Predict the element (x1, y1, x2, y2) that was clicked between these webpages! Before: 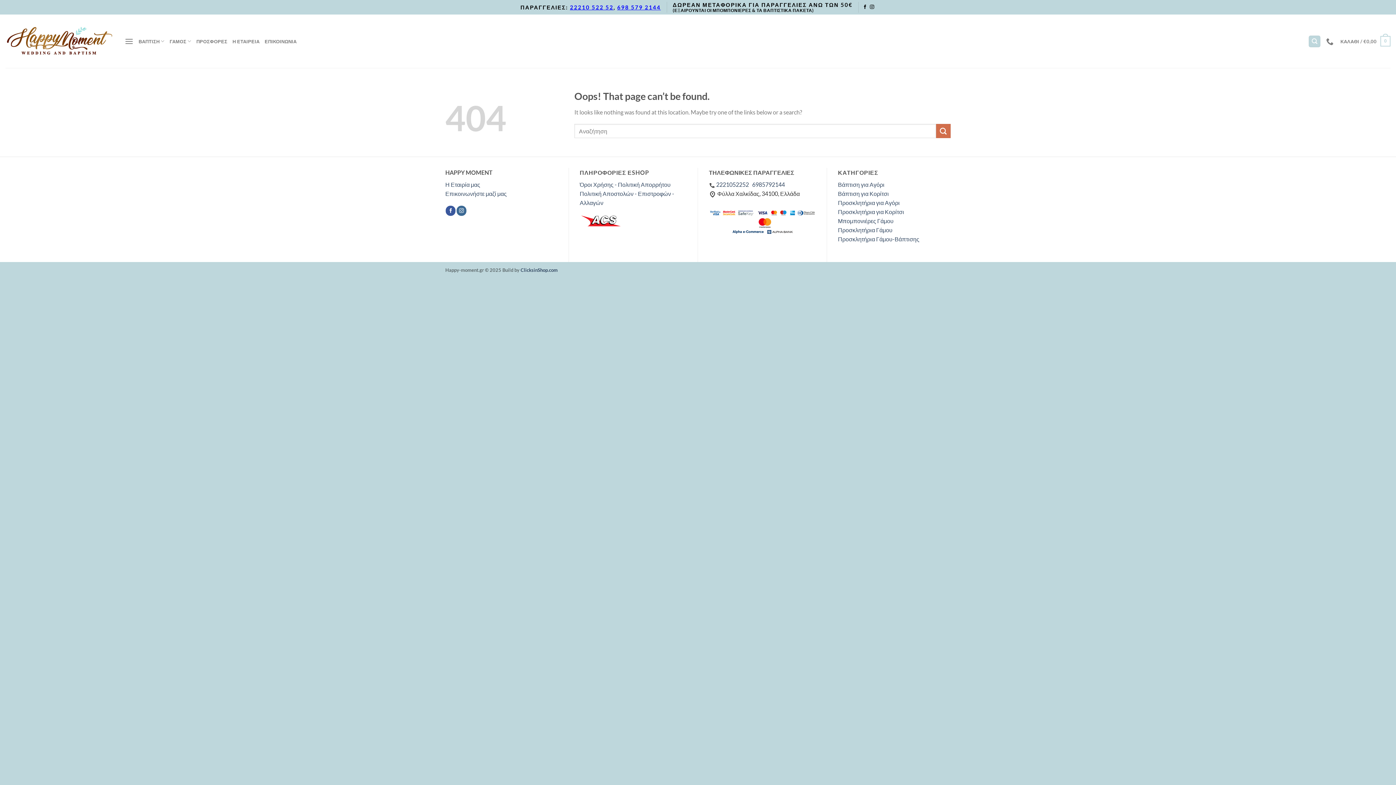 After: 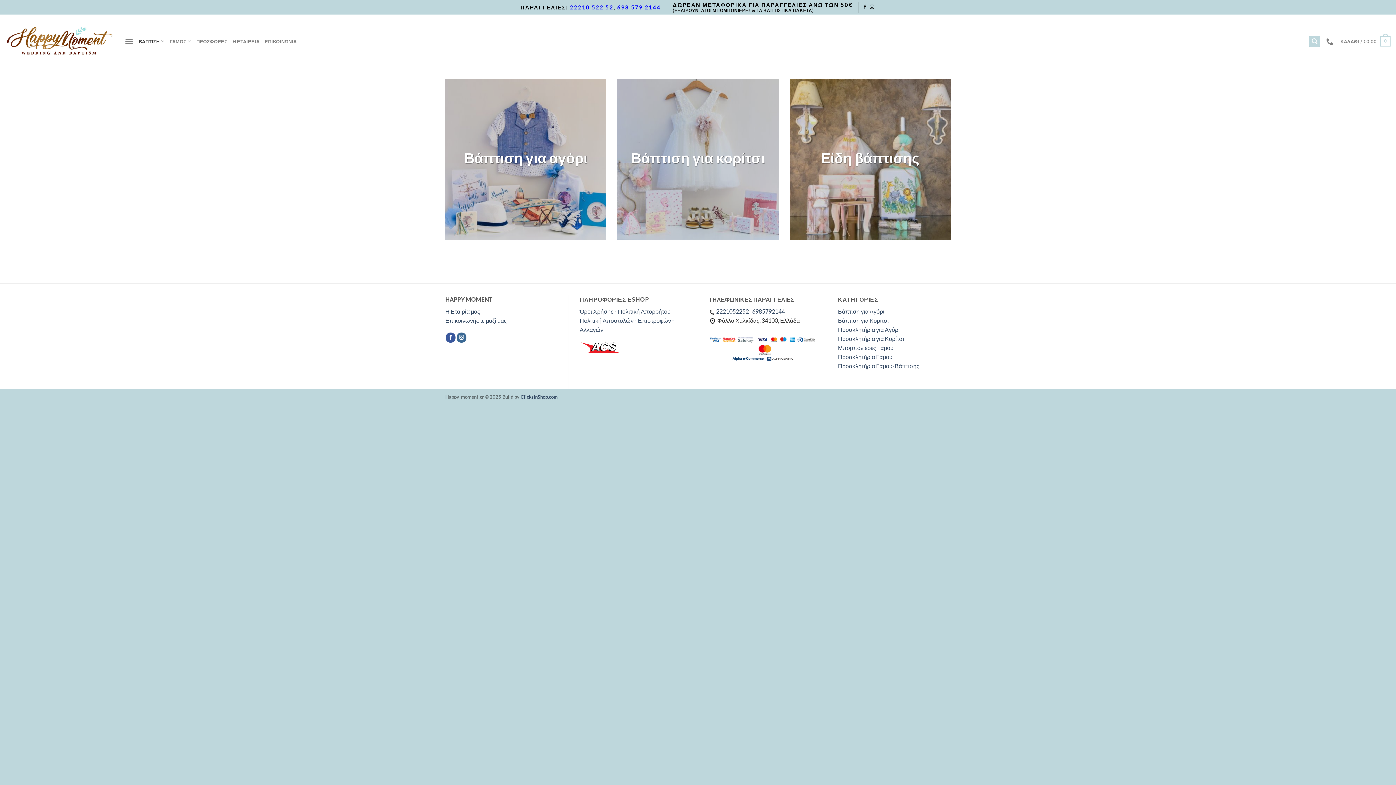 Action: label: ΒΑΠΤΙΣΗ bbox: (138, 34, 164, 48)